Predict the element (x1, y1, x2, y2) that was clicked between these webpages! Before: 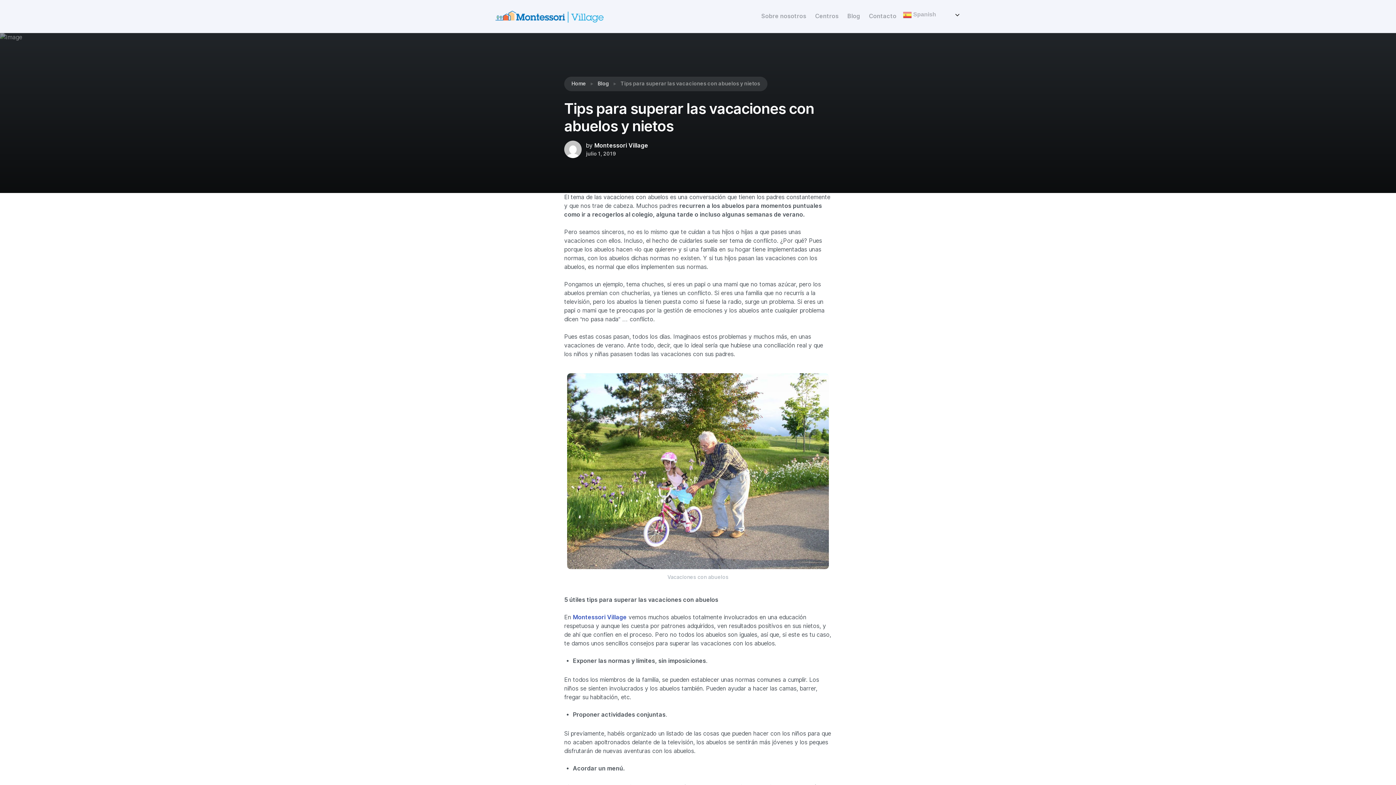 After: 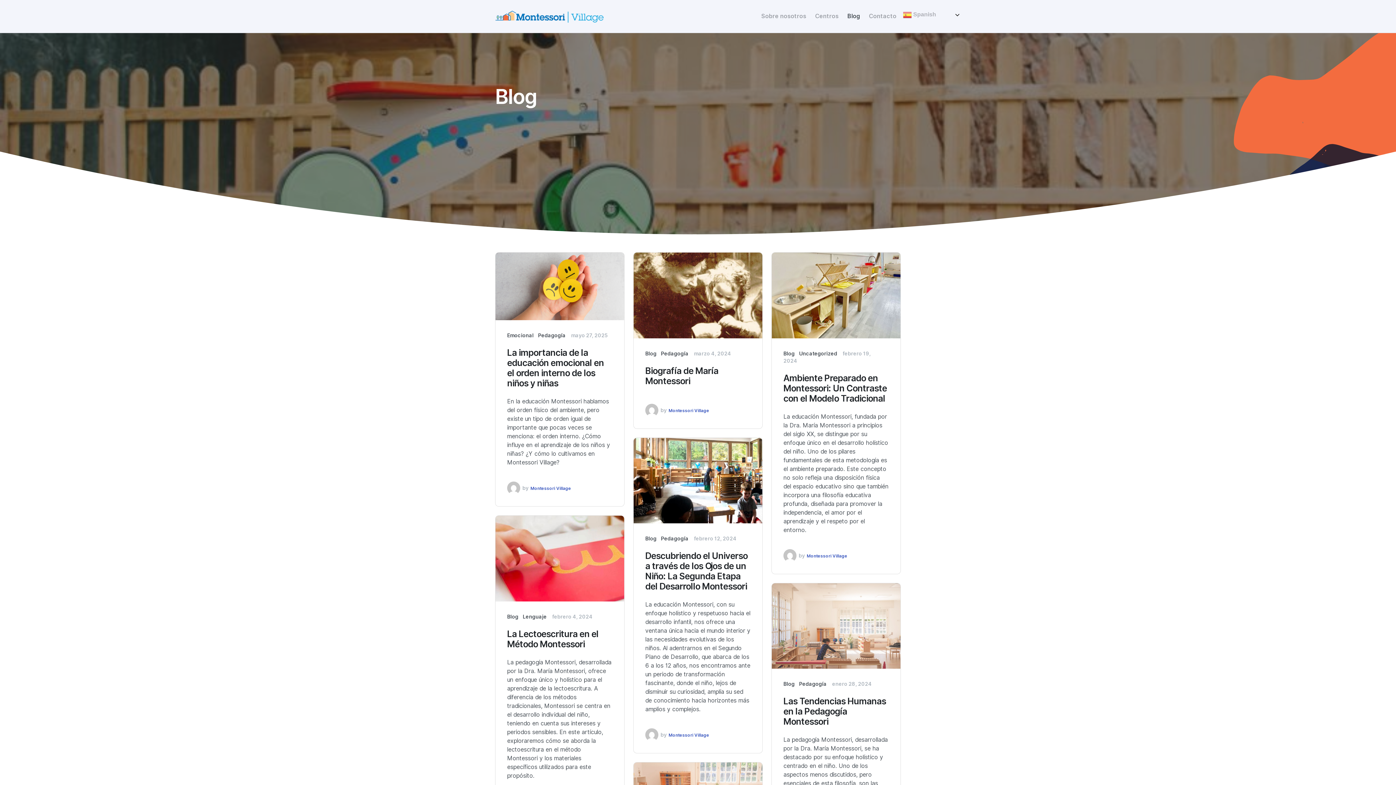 Action: bbox: (843, 9, 864, 23) label: Blog